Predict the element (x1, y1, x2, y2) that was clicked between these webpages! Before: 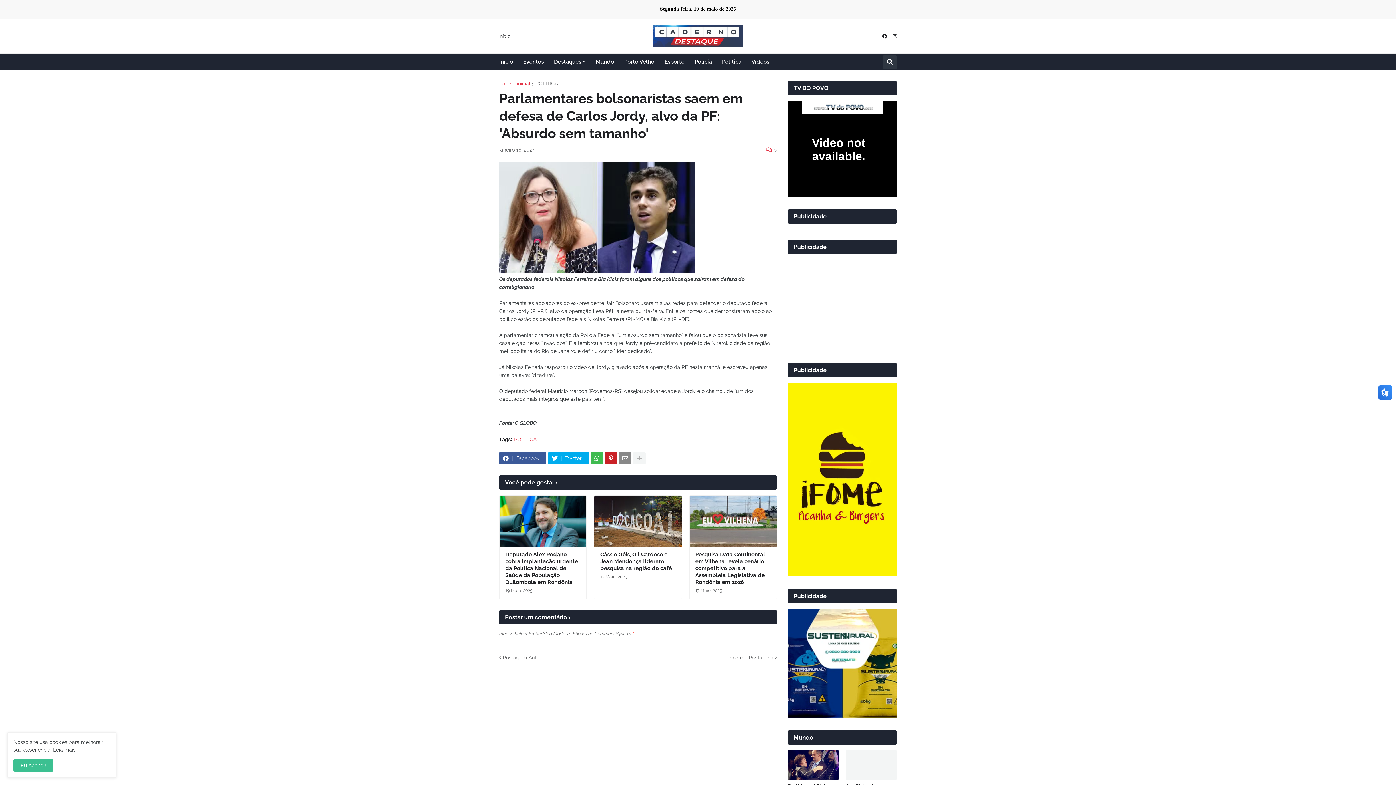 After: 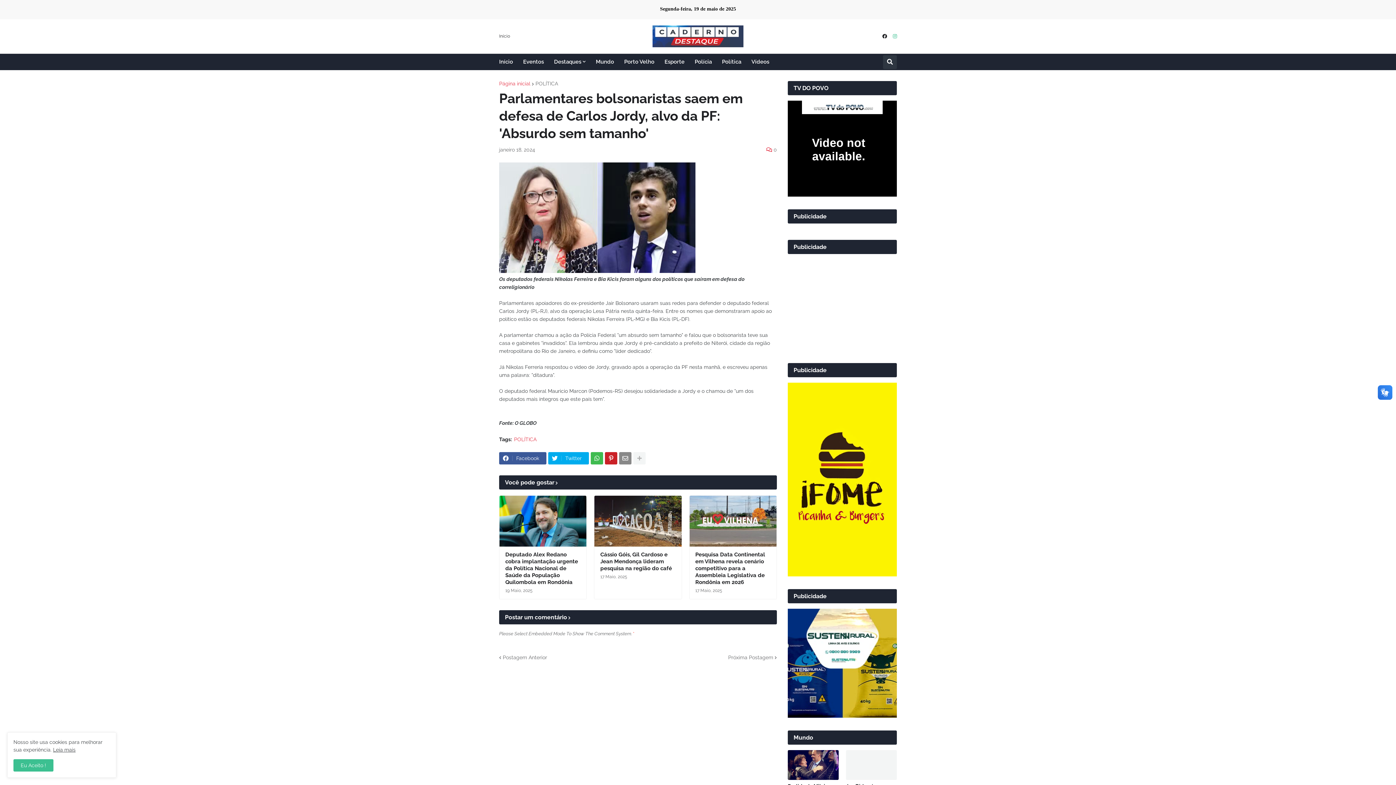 Action: bbox: (893, 30, 897, 42)